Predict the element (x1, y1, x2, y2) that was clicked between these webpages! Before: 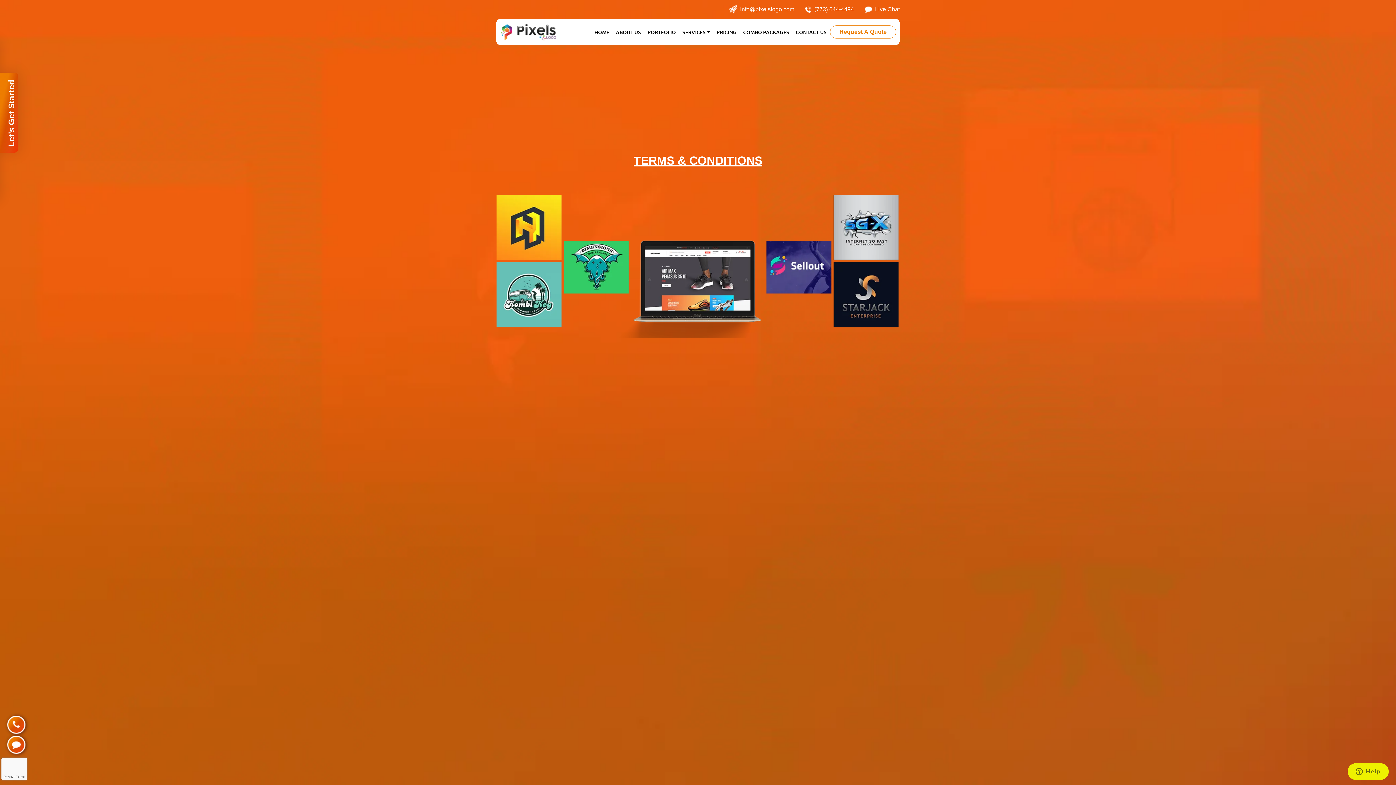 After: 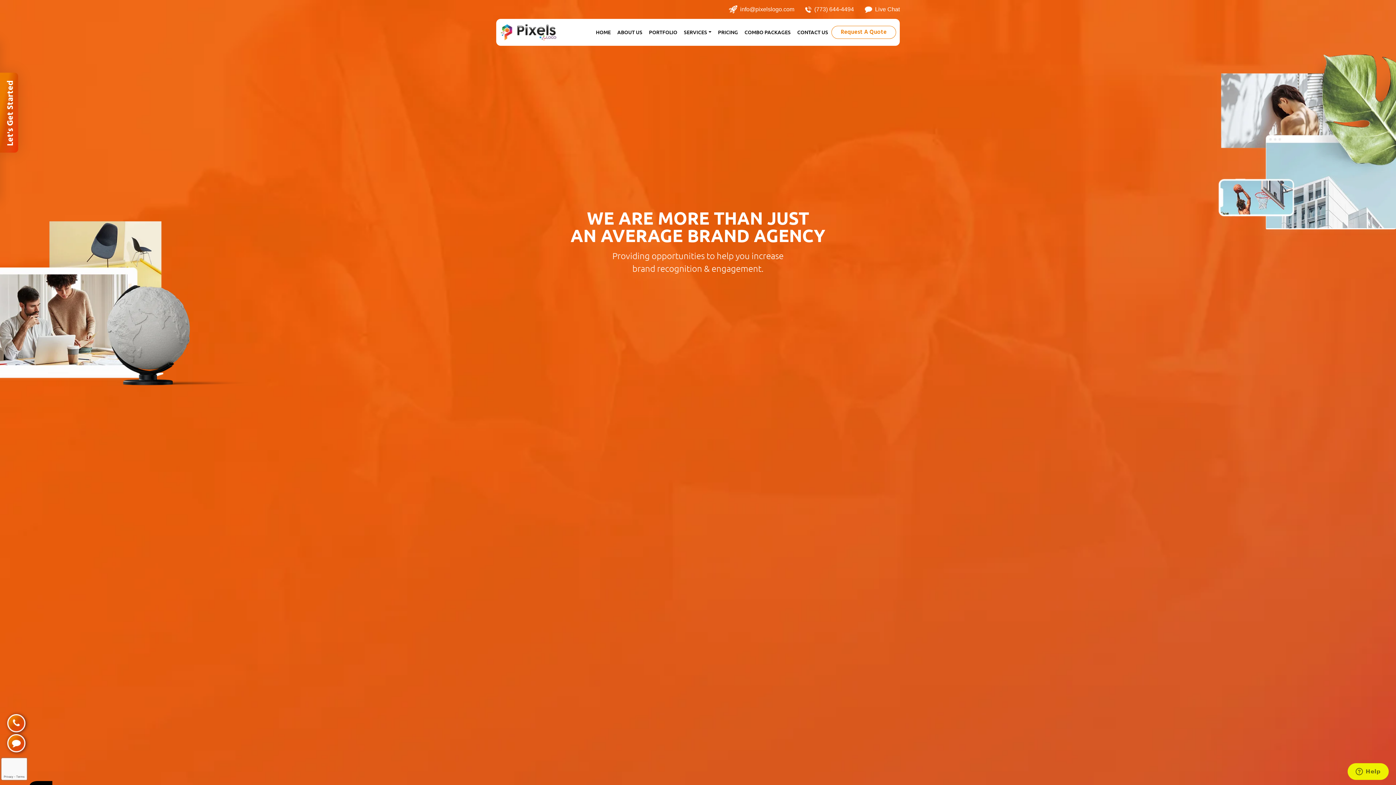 Action: bbox: (612, 28, 644, 35) label: ABOUT US